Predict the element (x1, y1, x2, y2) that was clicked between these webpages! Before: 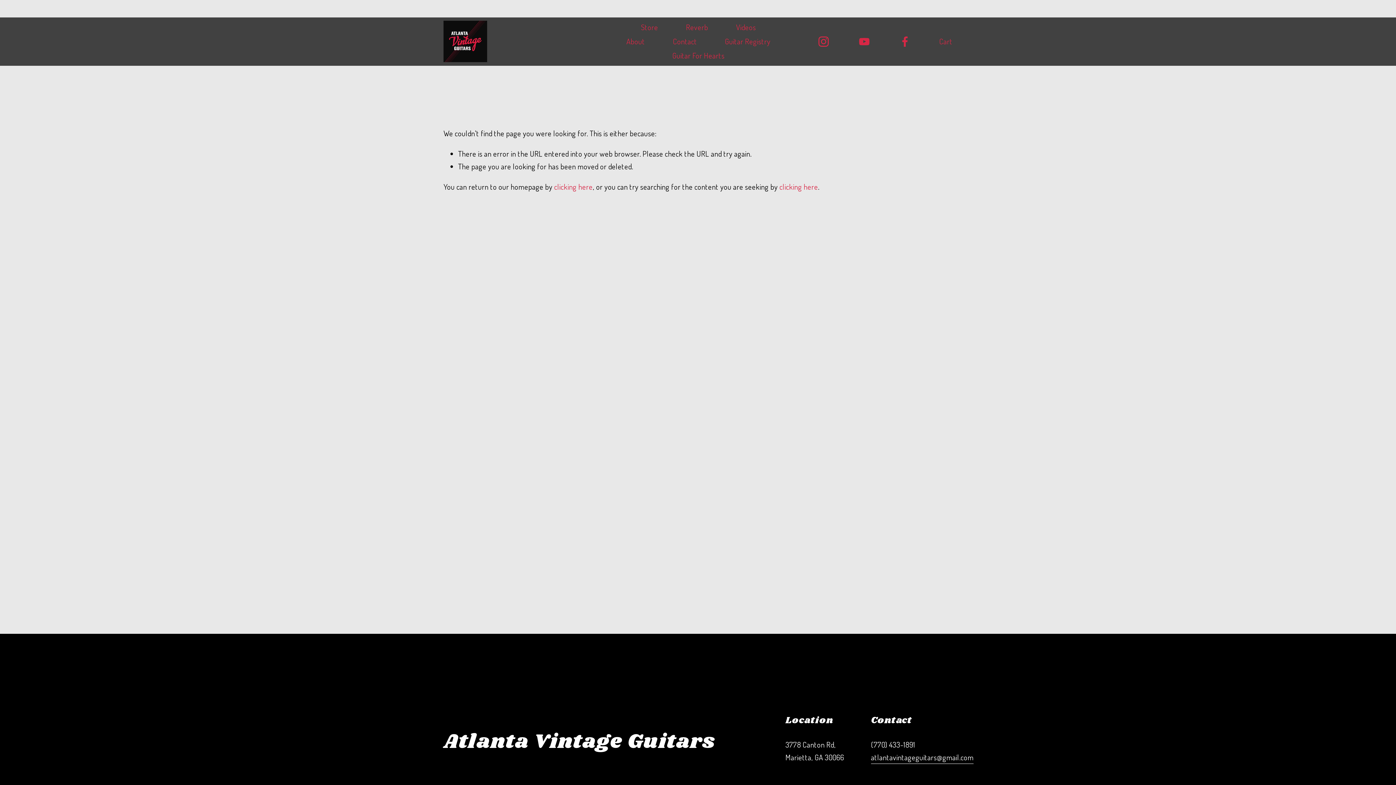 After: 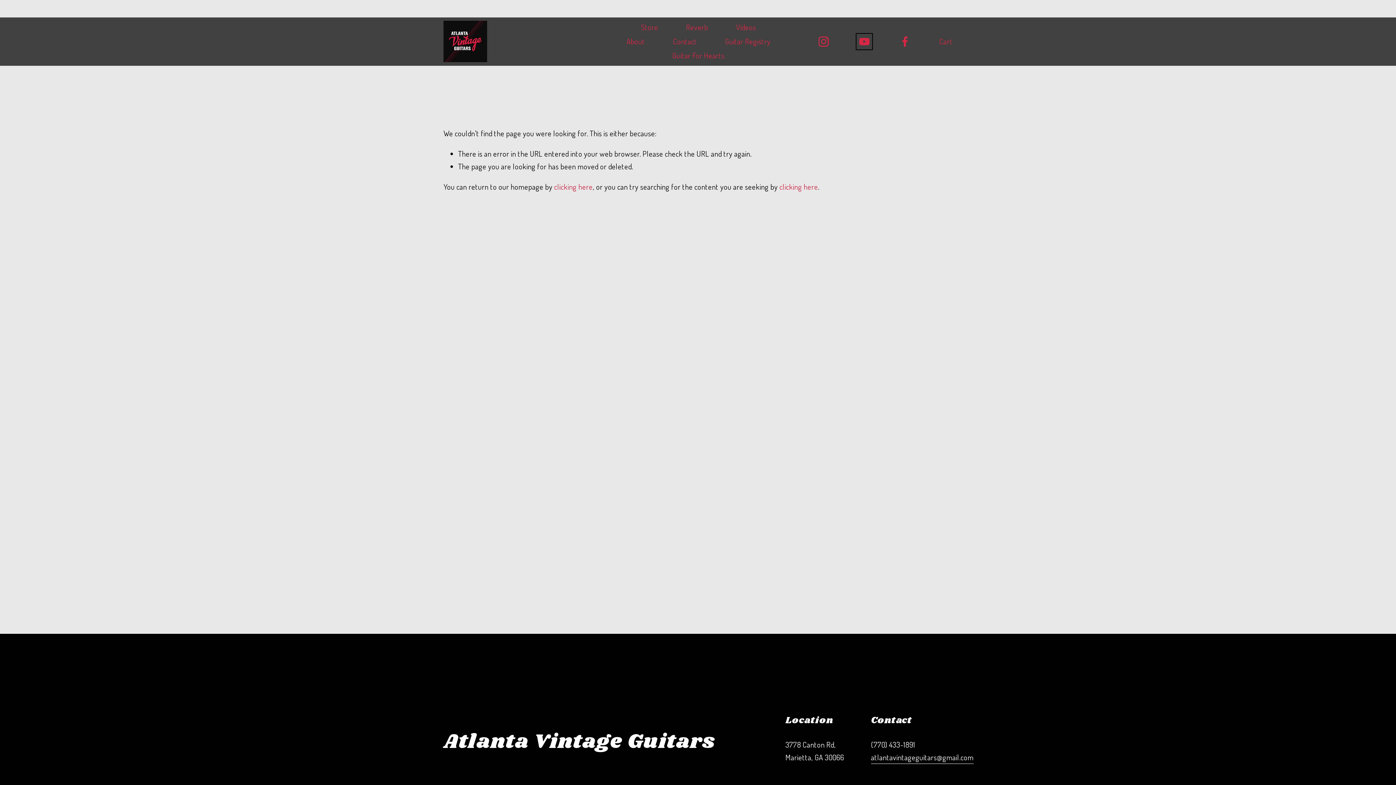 Action: label: YouTube bbox: (858, 35, 870, 47)